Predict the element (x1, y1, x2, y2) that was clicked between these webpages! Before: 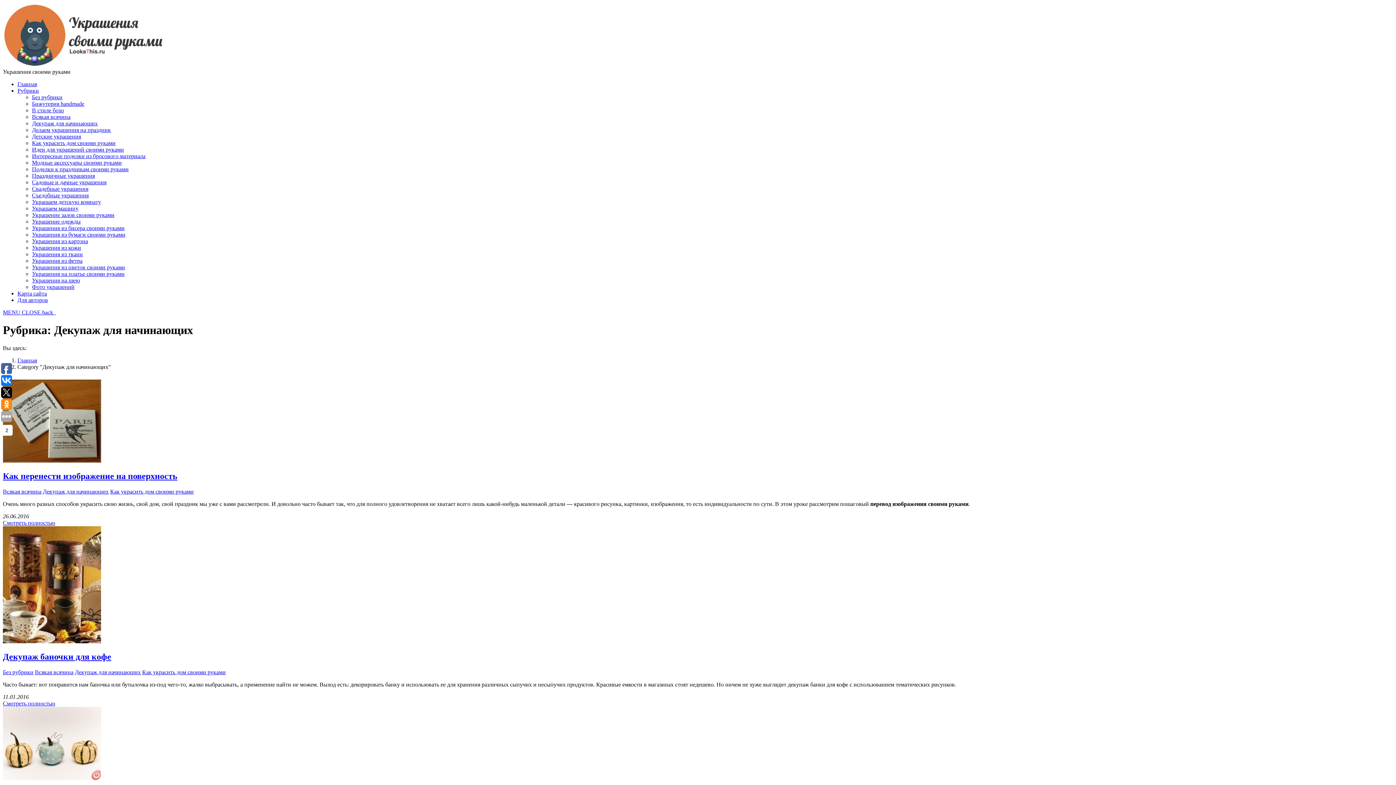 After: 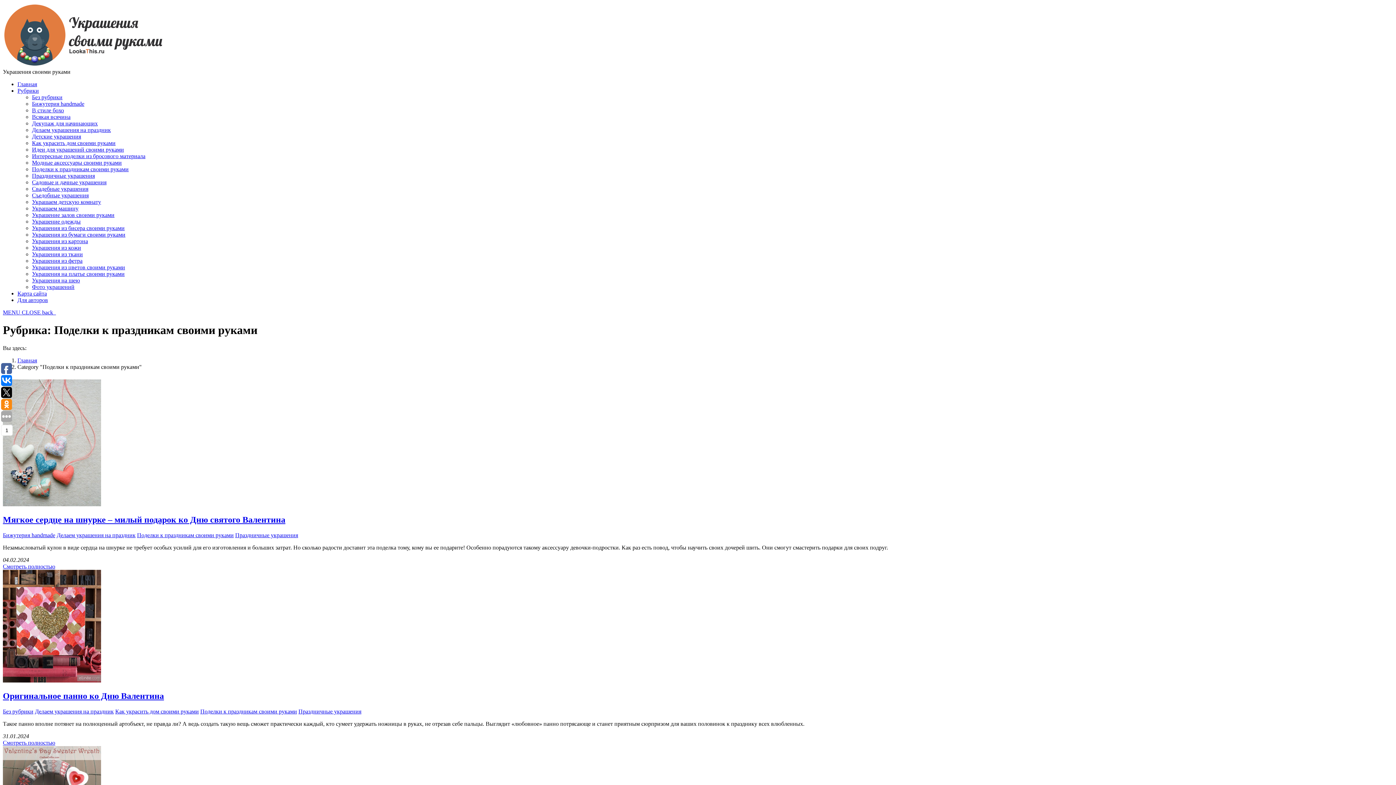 Action: label: Поделки к праздникам своими руками bbox: (32, 166, 128, 172)